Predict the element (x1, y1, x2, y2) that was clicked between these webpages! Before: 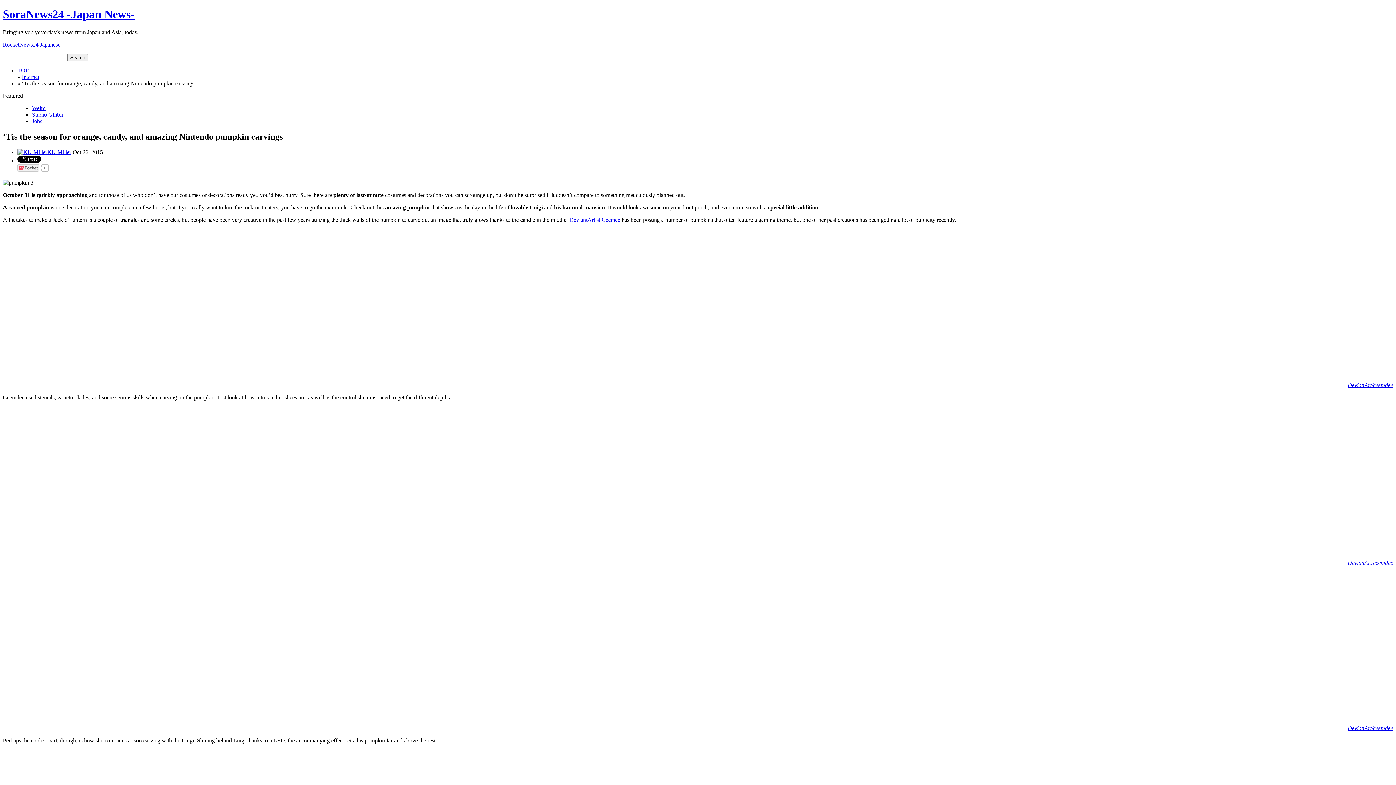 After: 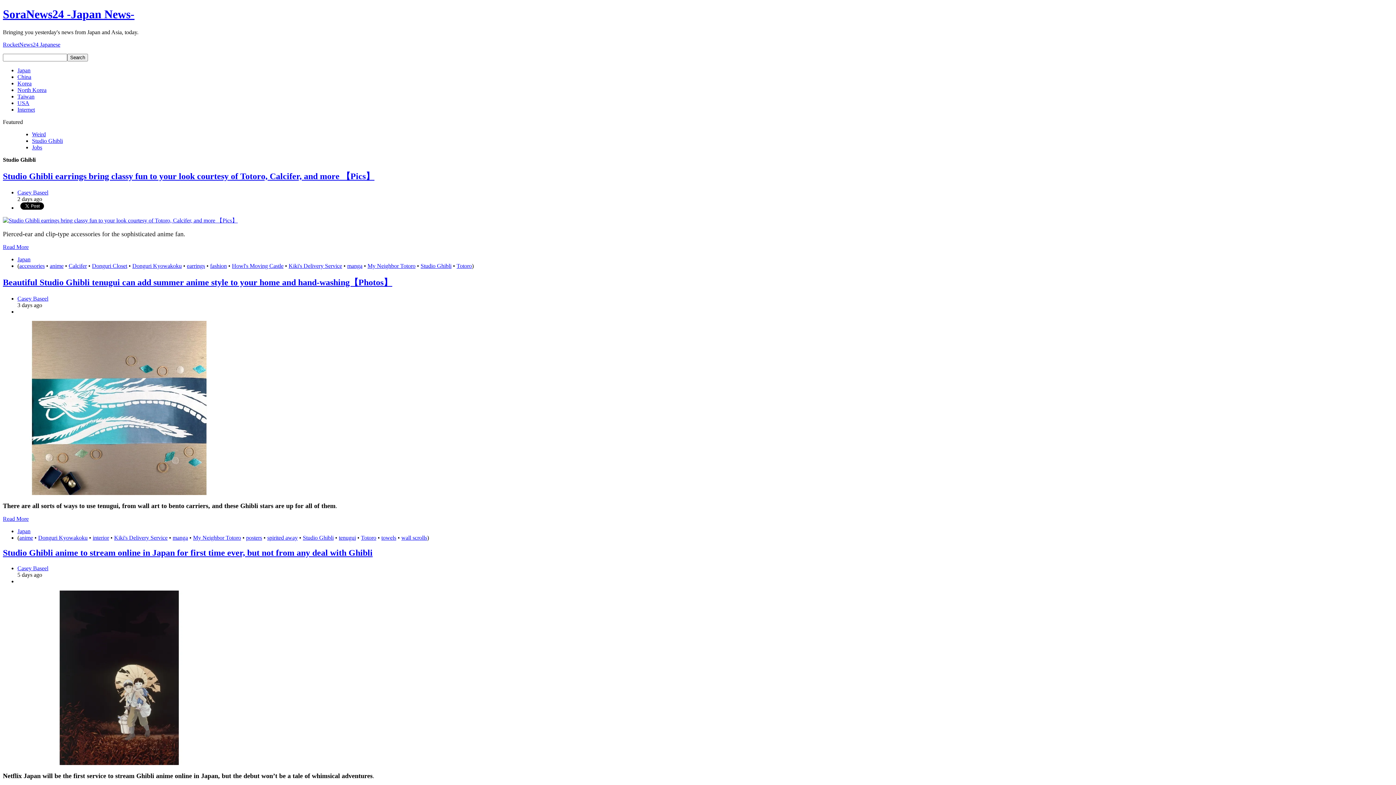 Action: label: Studio Ghibli bbox: (32, 111, 62, 117)